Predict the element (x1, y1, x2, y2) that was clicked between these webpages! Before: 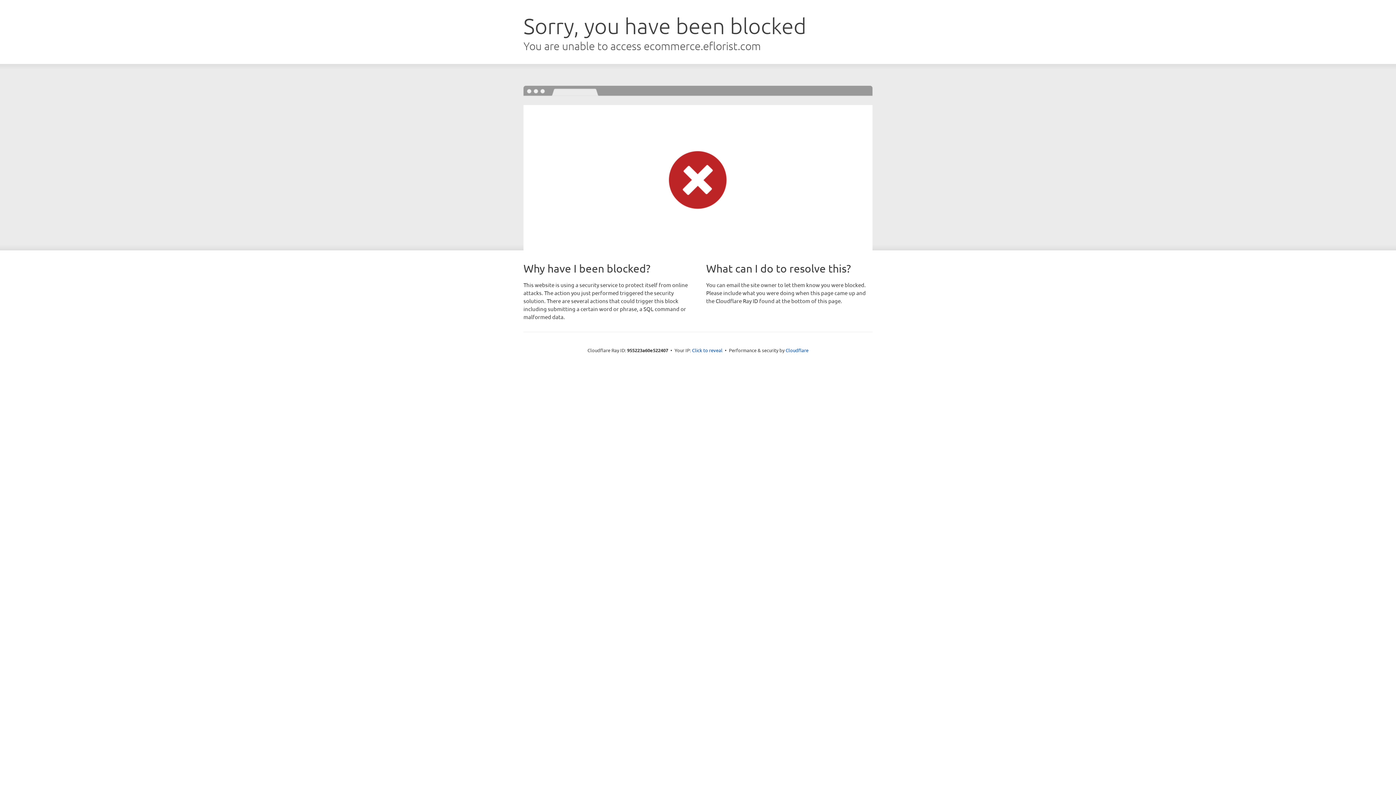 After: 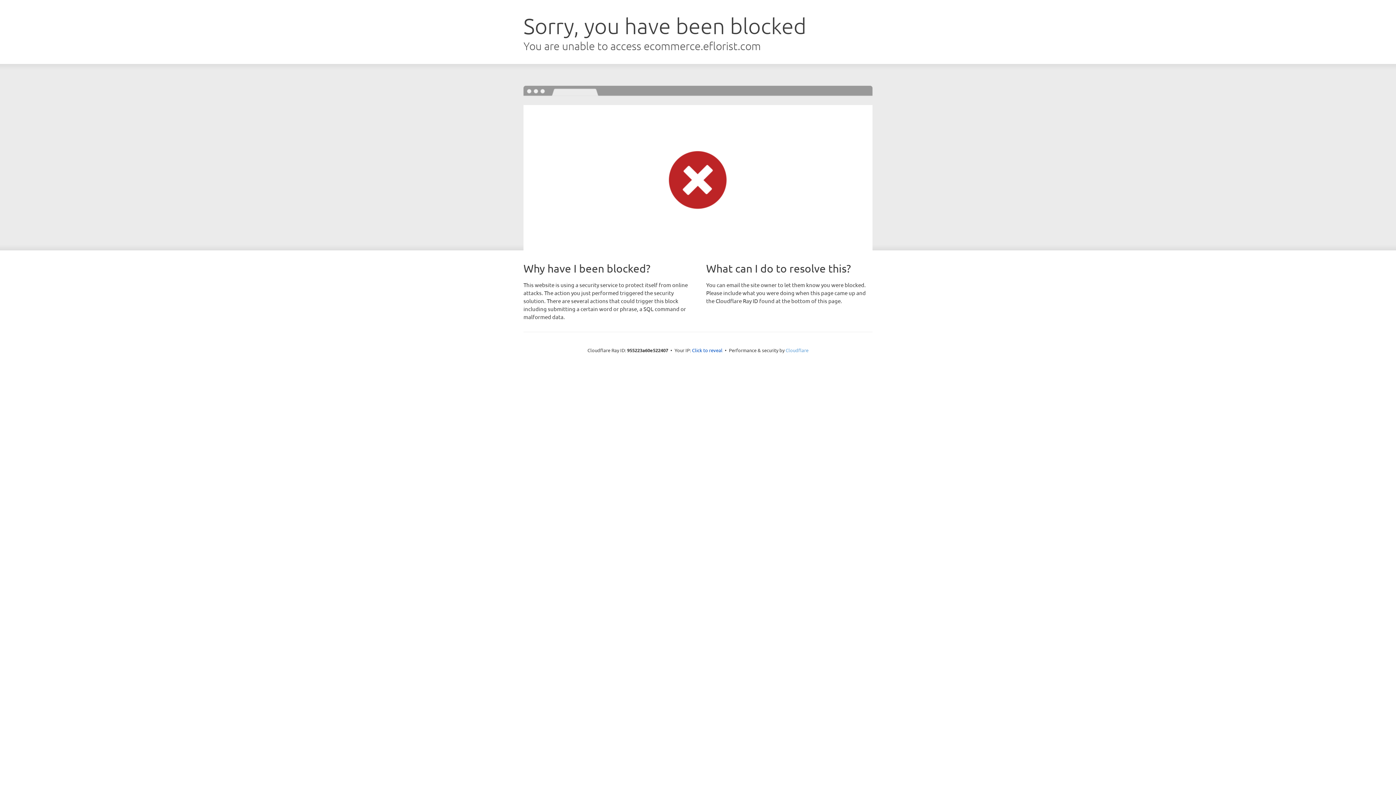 Action: bbox: (785, 347, 808, 353) label: Cloudflare